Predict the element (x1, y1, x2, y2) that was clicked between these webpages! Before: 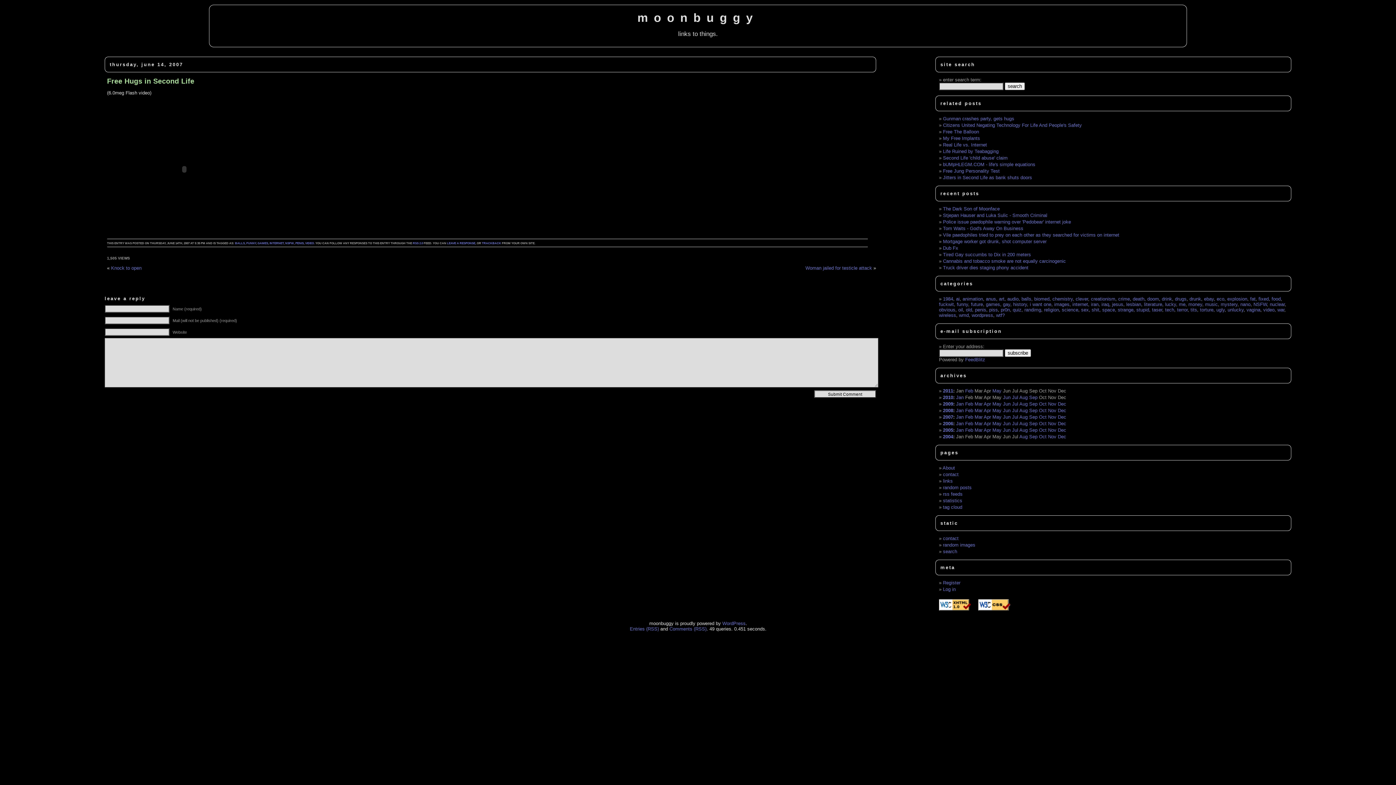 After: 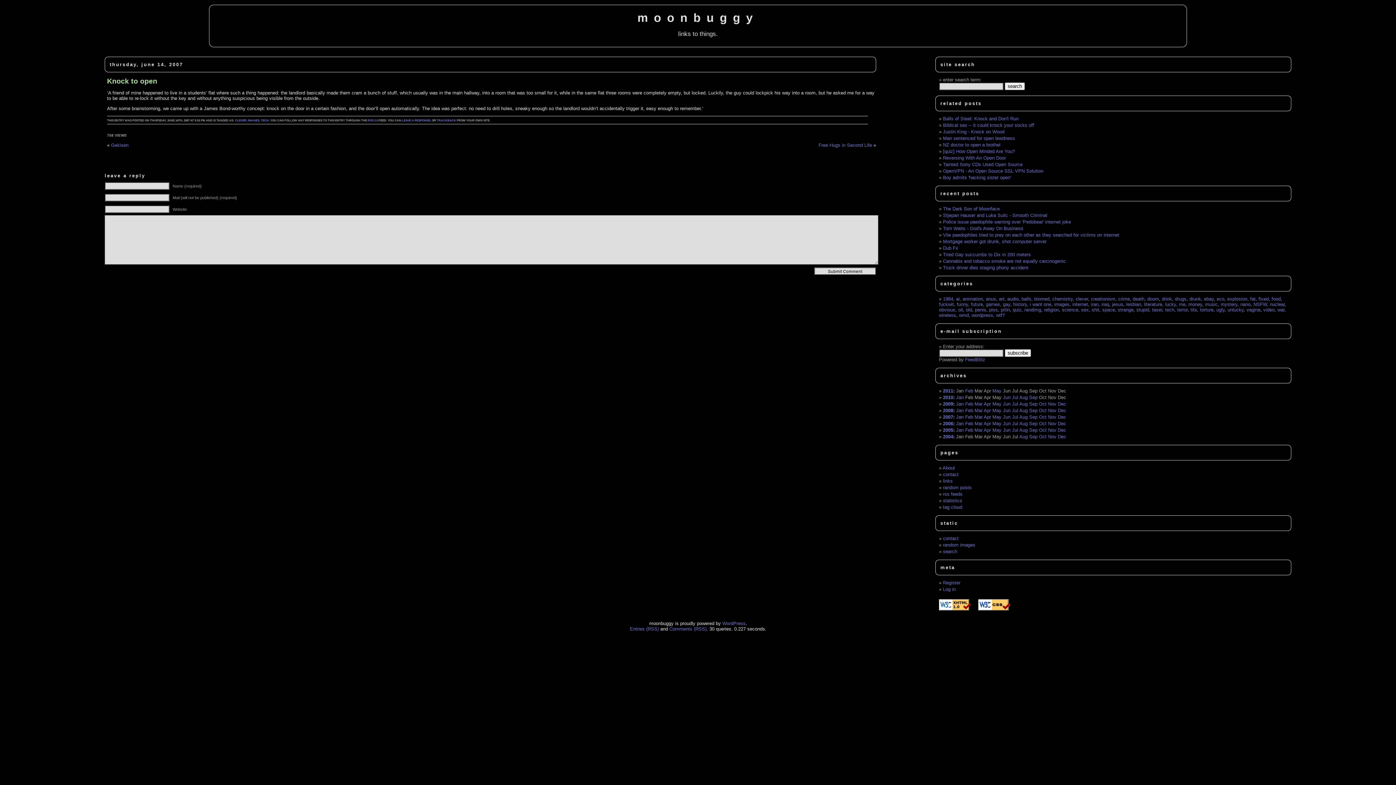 Action: bbox: (111, 265, 141, 270) label: Knock to open